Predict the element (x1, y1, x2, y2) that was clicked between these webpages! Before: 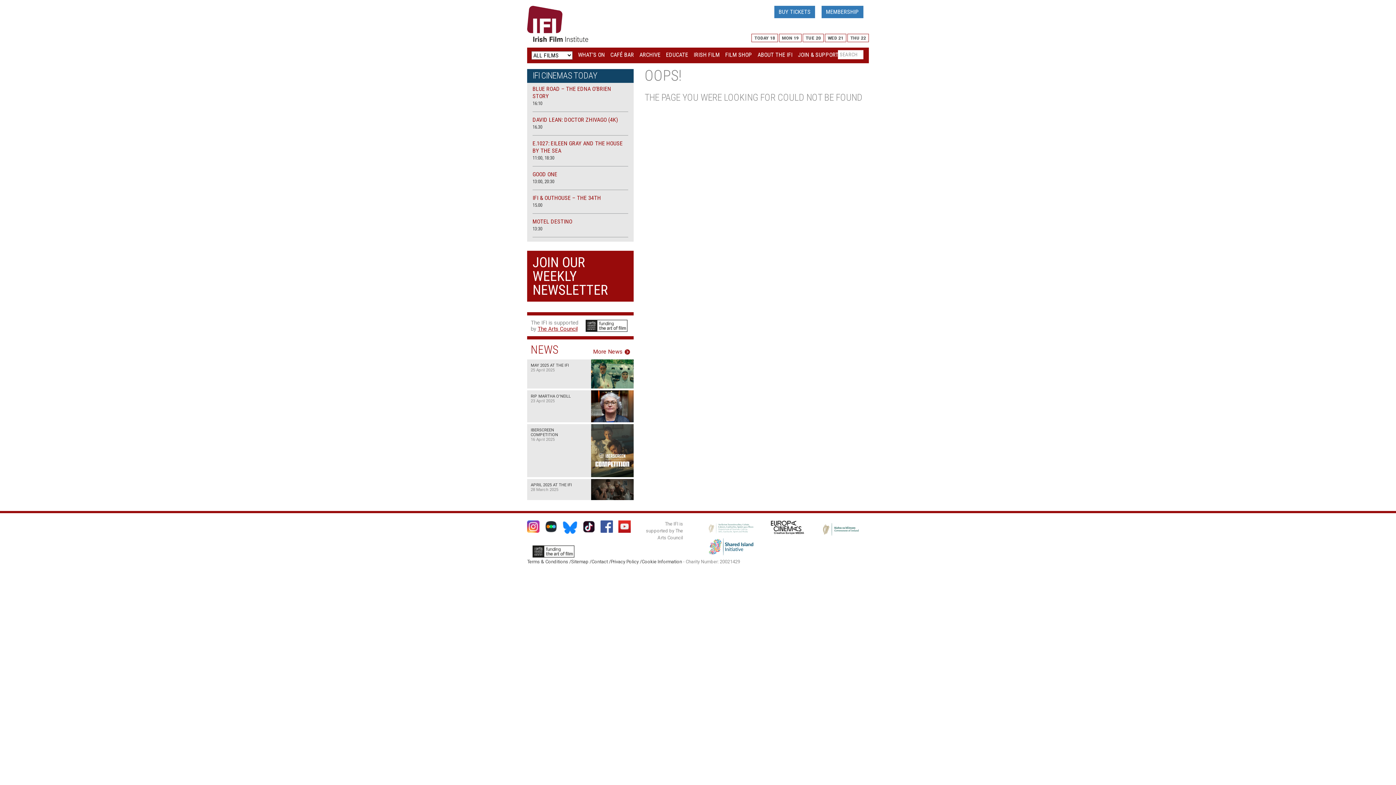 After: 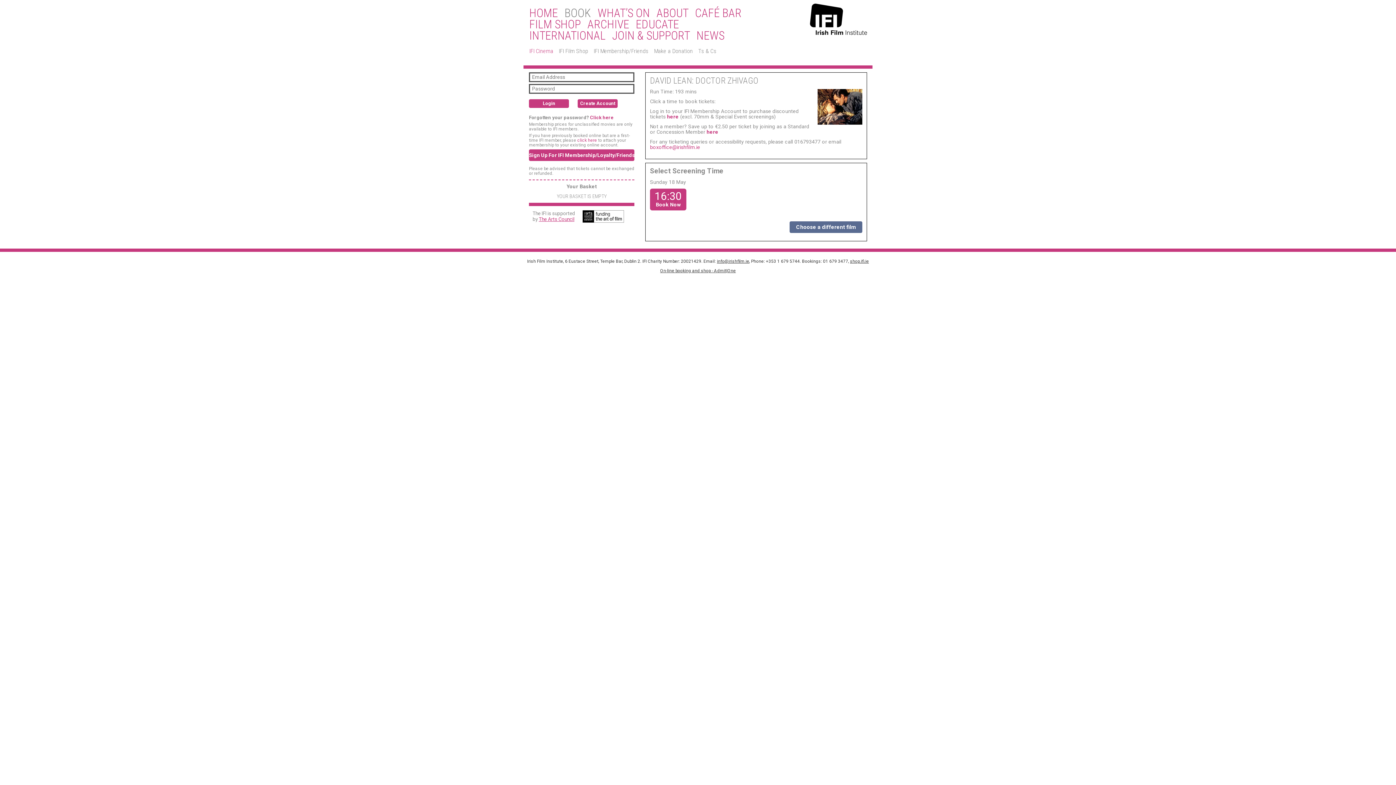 Action: bbox: (532, 116, 618, 123) label: DAVID LEAN: DOCTOR ZHIVAGO (4K)